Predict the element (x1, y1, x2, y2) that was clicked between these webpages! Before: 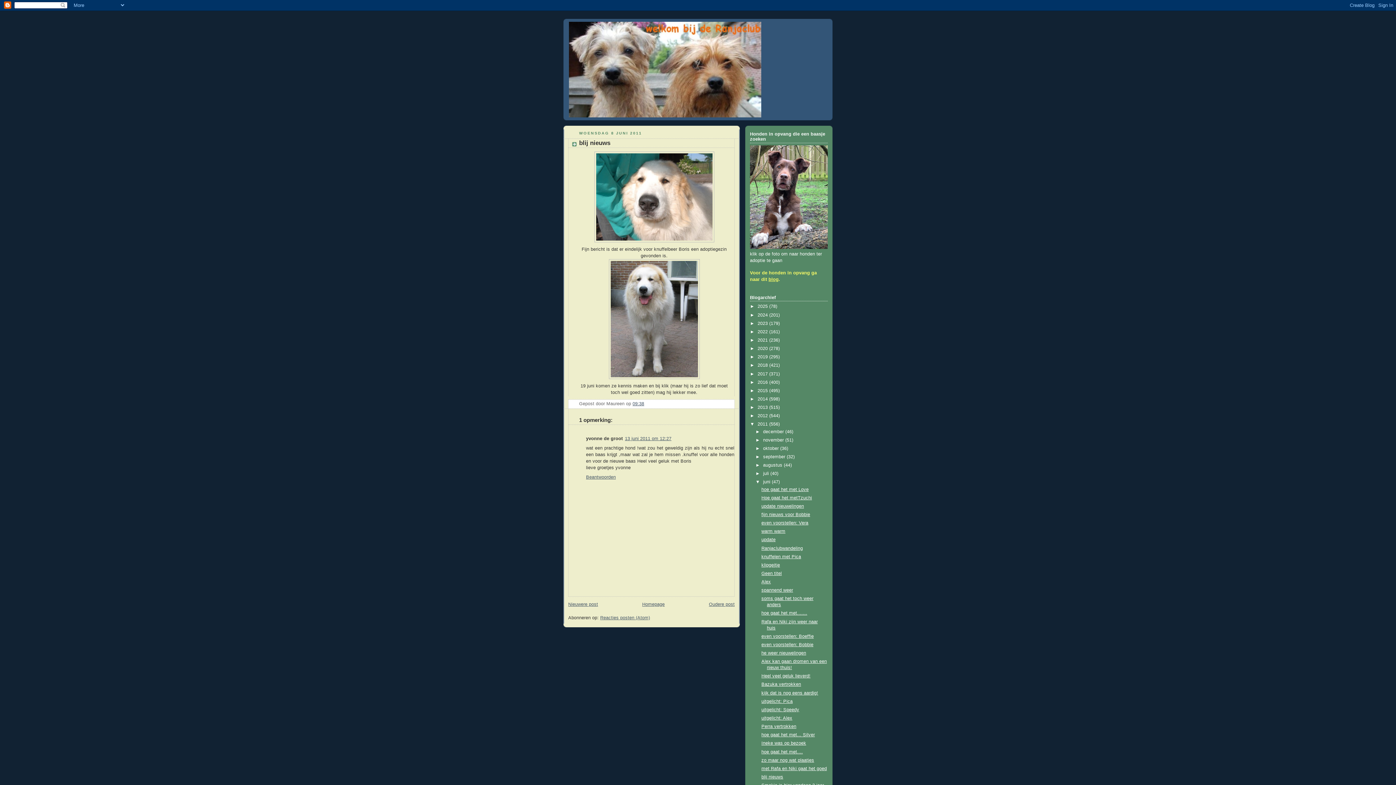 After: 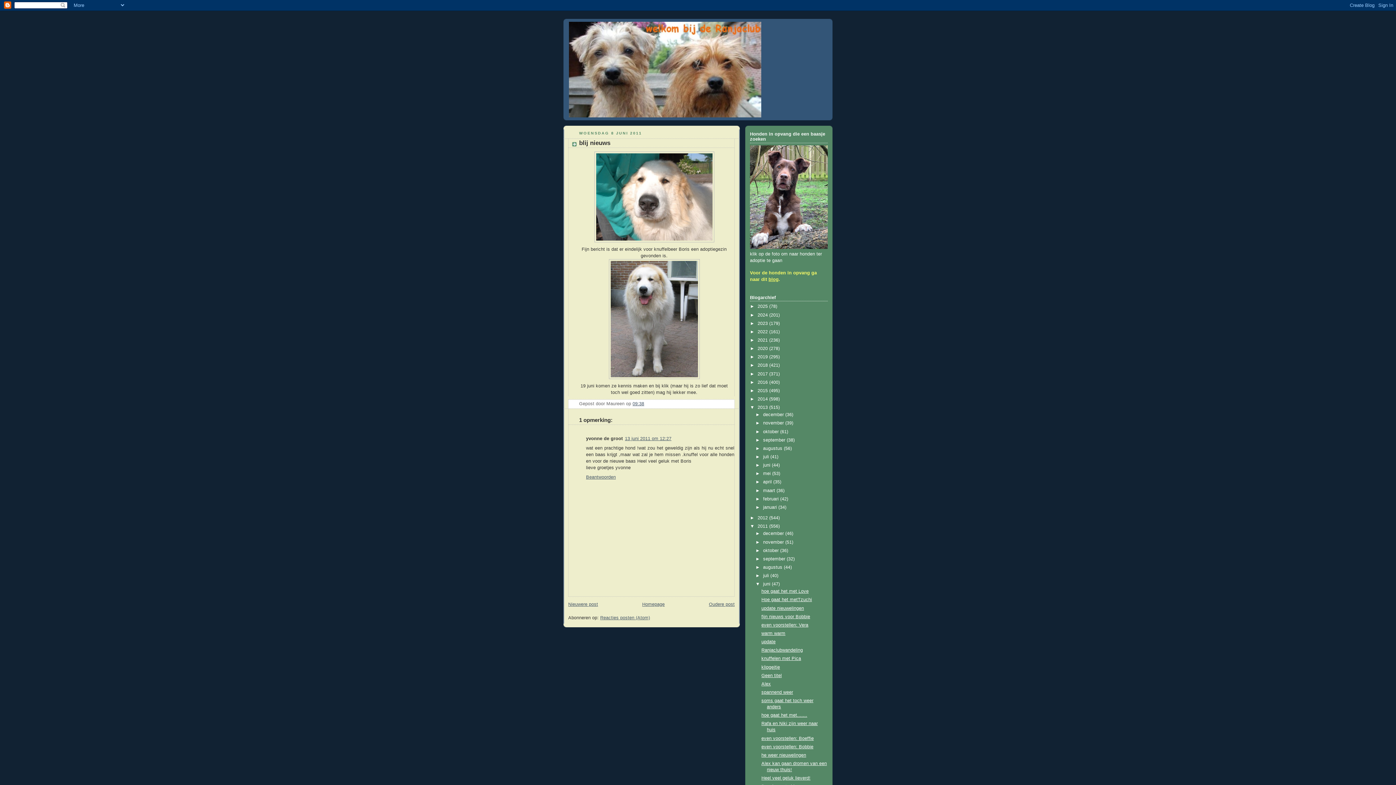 Action: label: ►   bbox: (750, 405, 757, 410)